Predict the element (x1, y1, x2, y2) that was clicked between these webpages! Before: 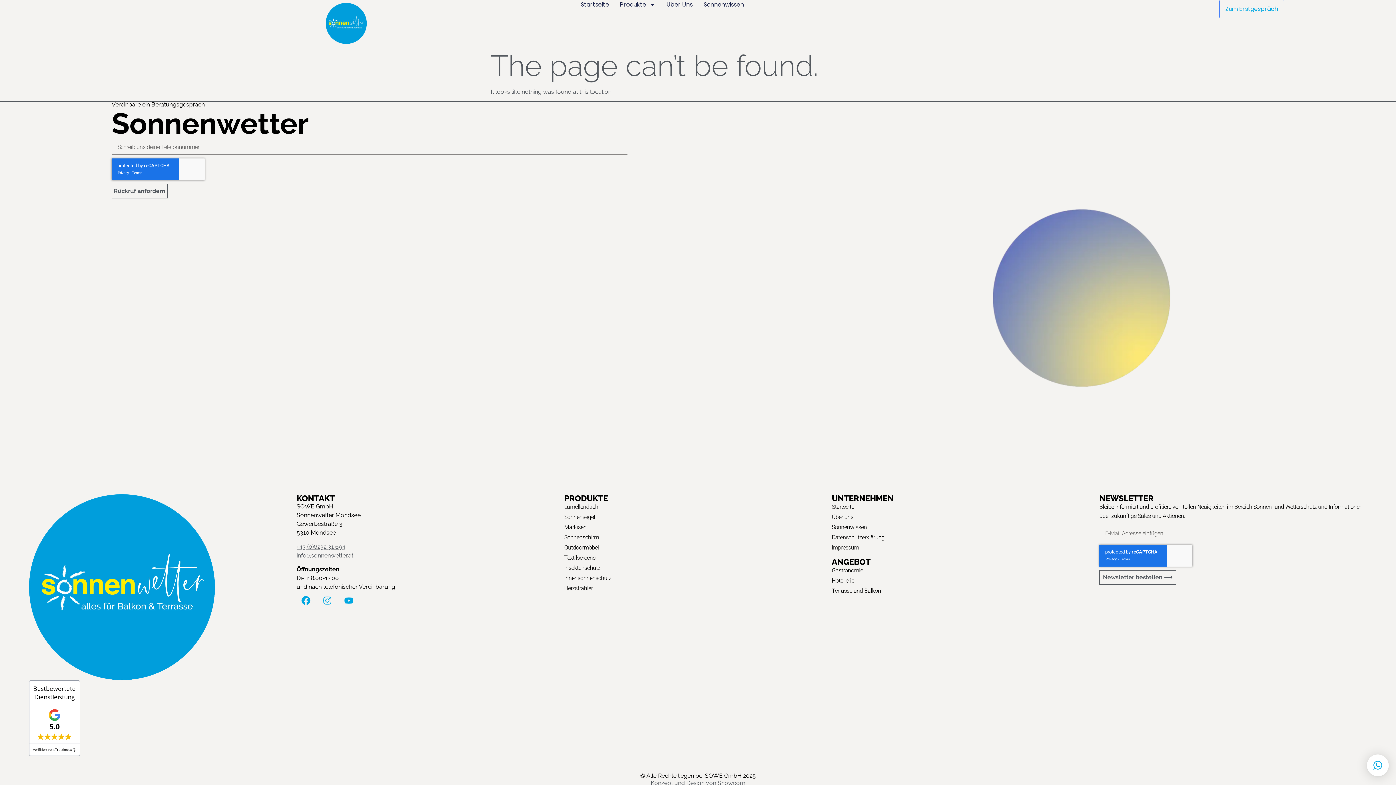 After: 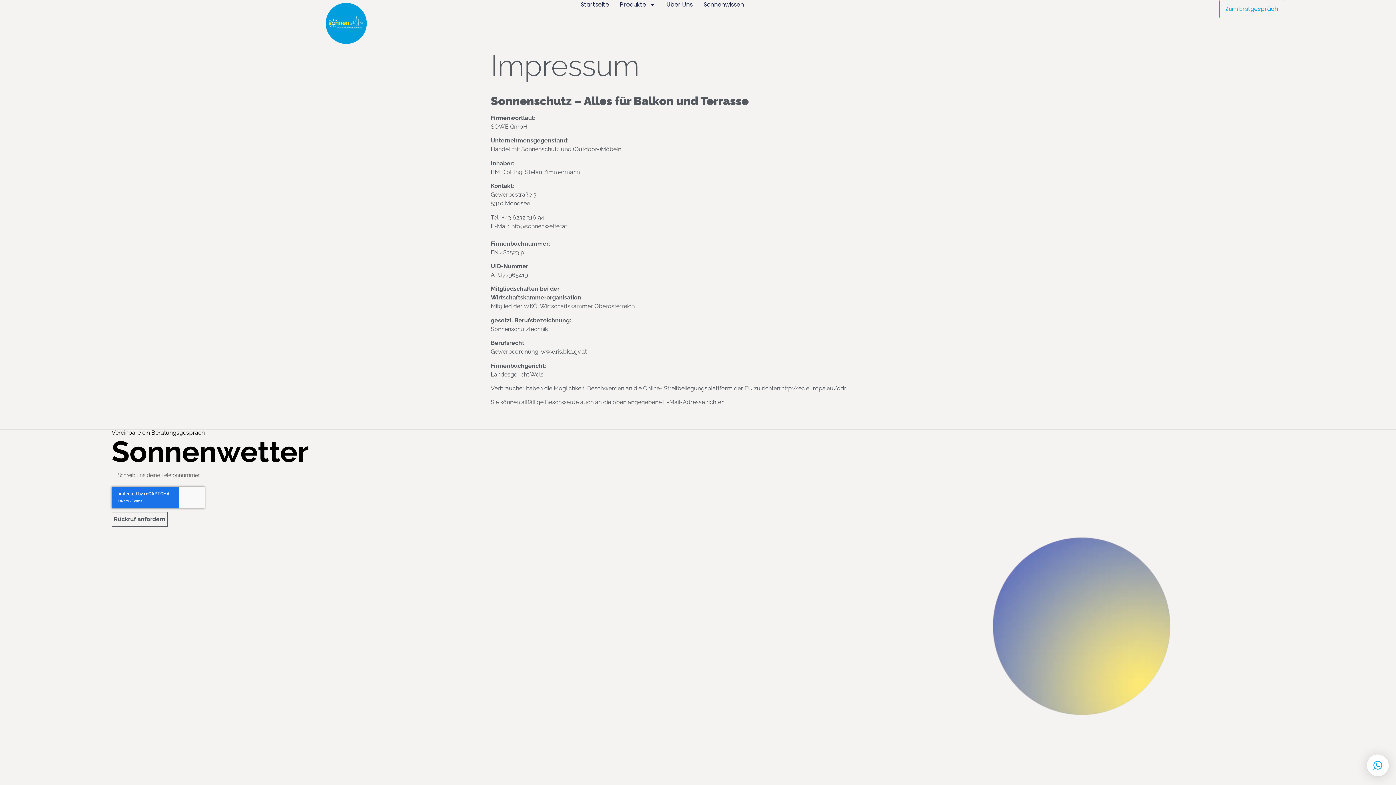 Action: bbox: (832, 543, 1099, 552) label: Impressum